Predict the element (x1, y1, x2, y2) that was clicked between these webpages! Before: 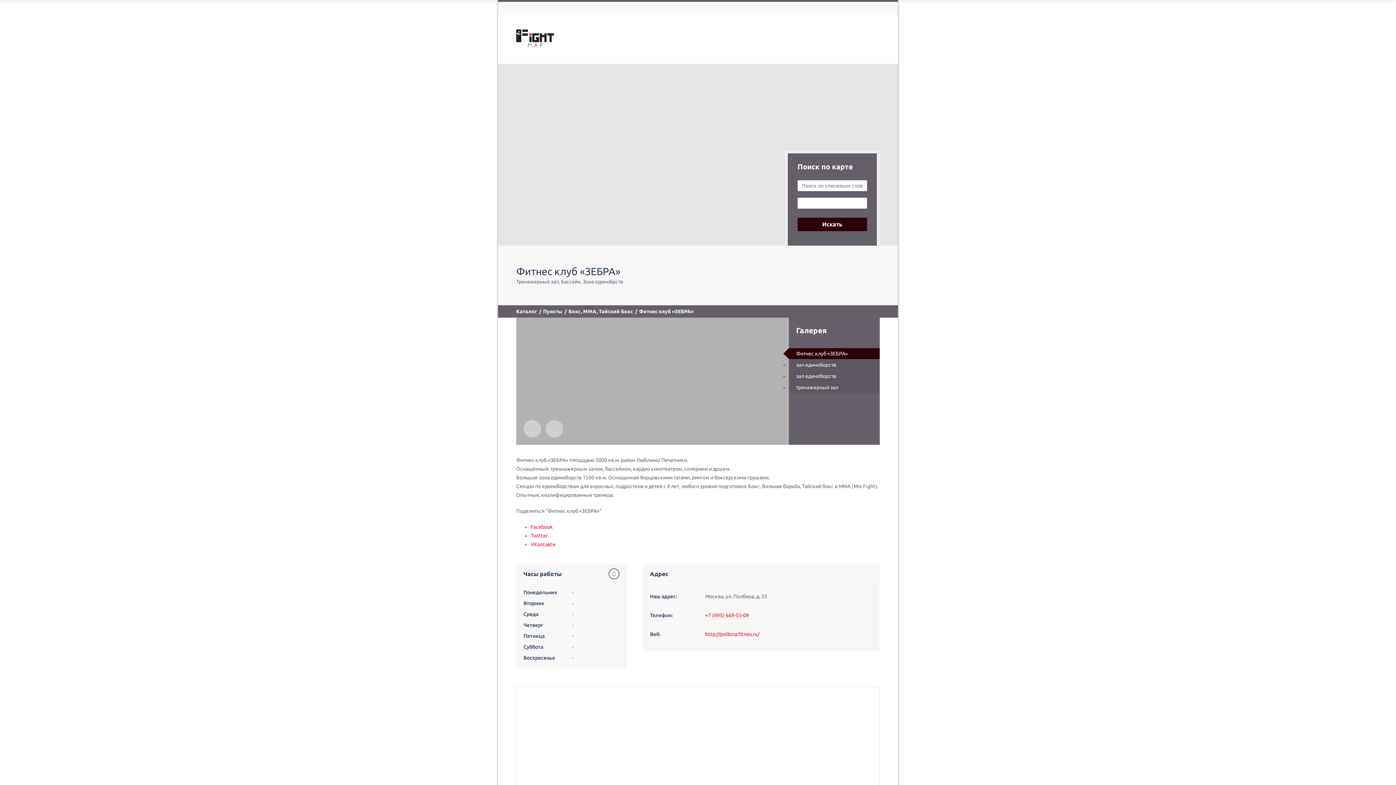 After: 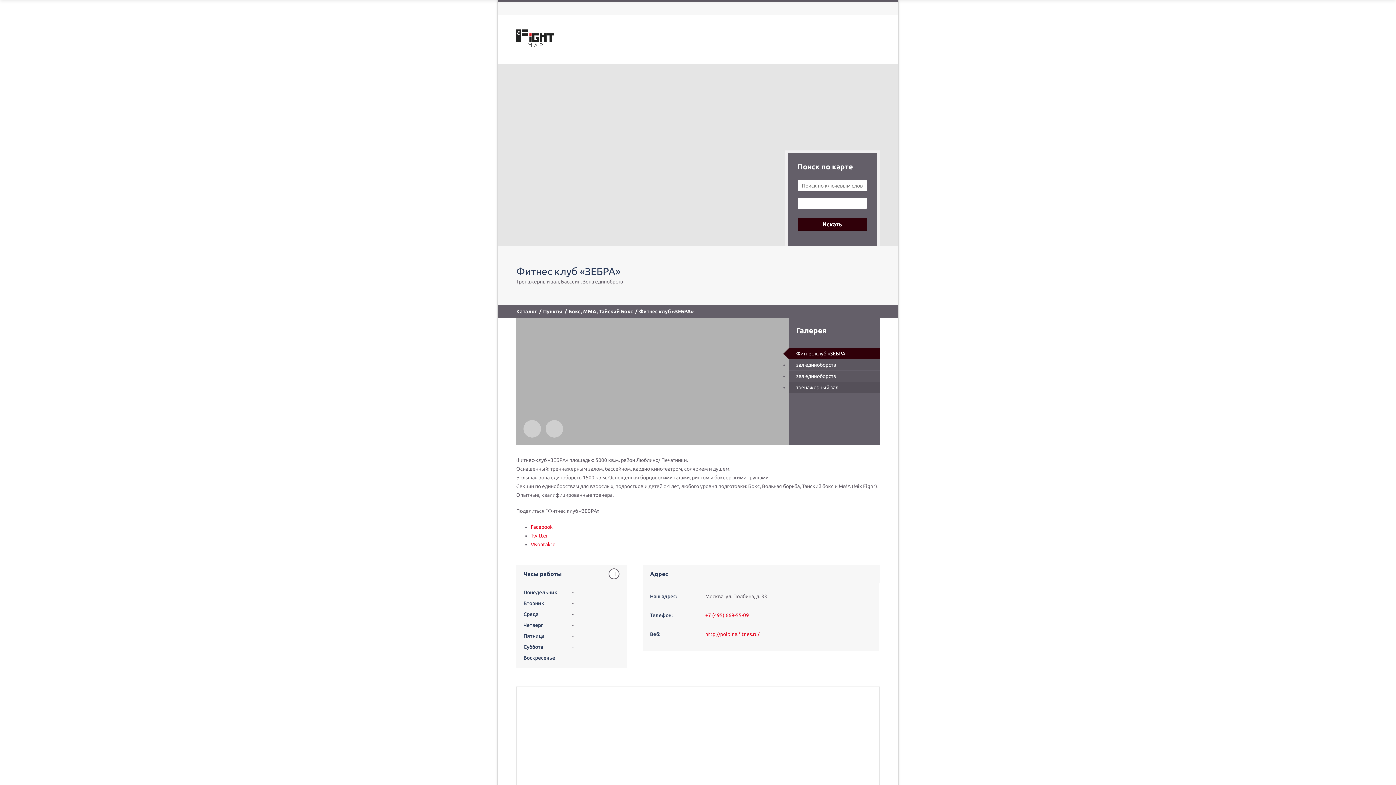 Action: label: тренажерный зал bbox: (789, 382, 880, 393)